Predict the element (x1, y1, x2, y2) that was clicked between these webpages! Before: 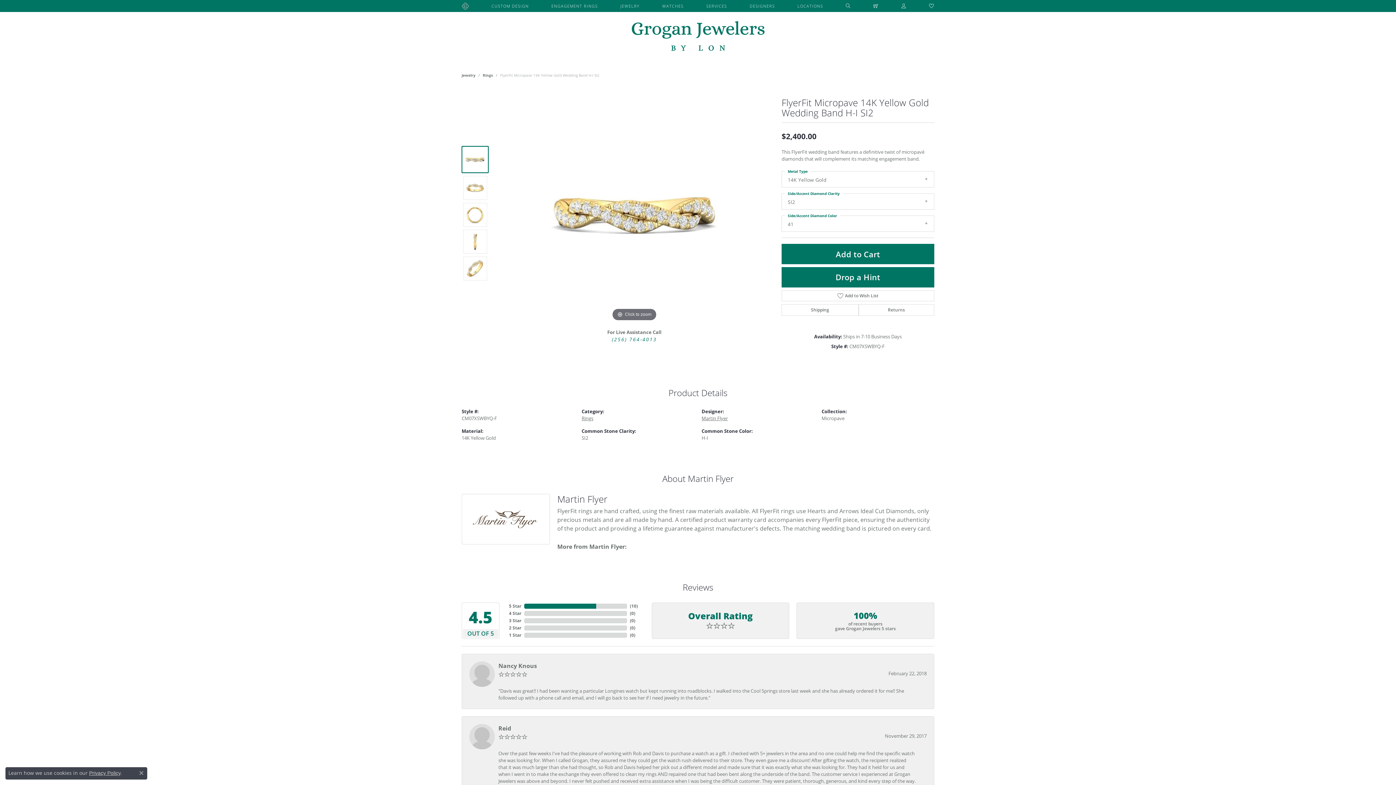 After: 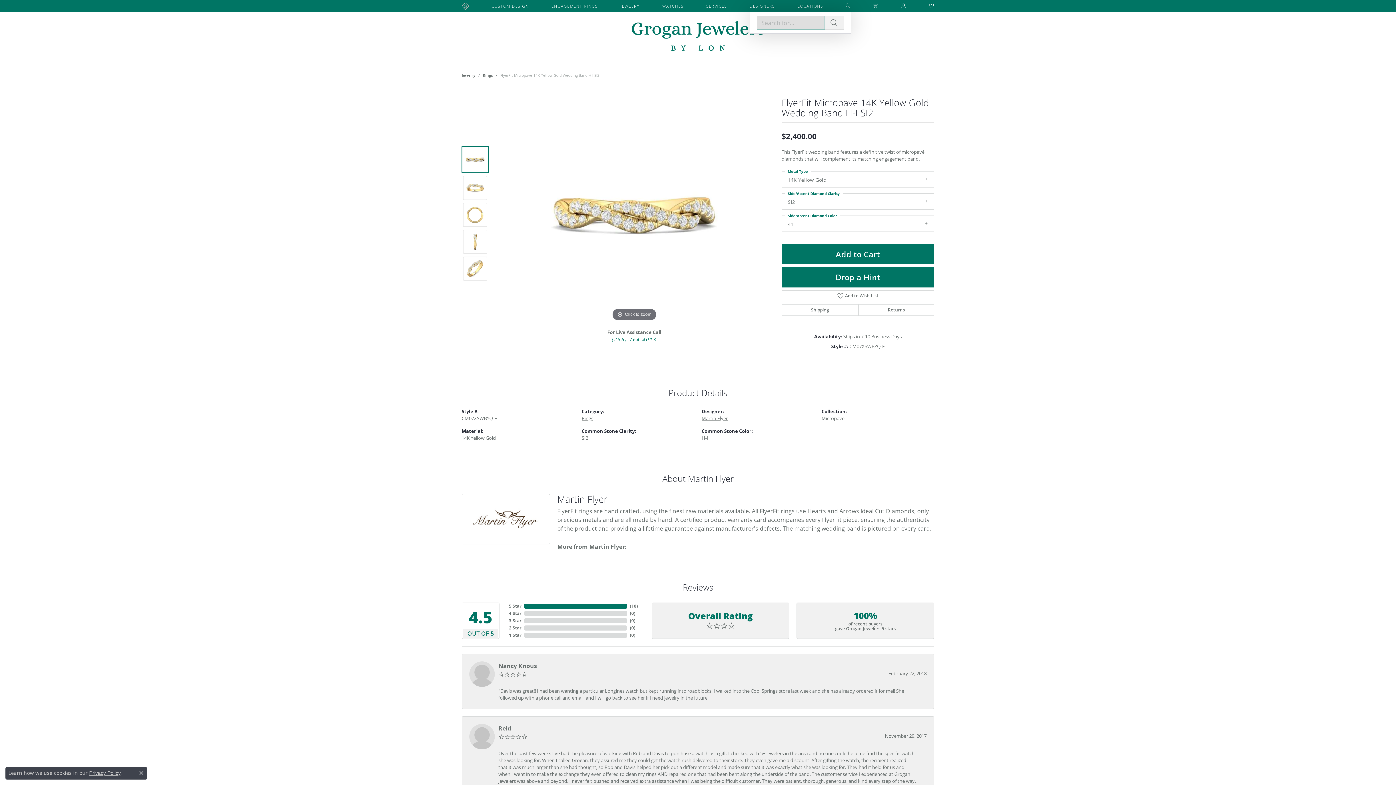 Action: bbox: (845, 0, 851, 12)